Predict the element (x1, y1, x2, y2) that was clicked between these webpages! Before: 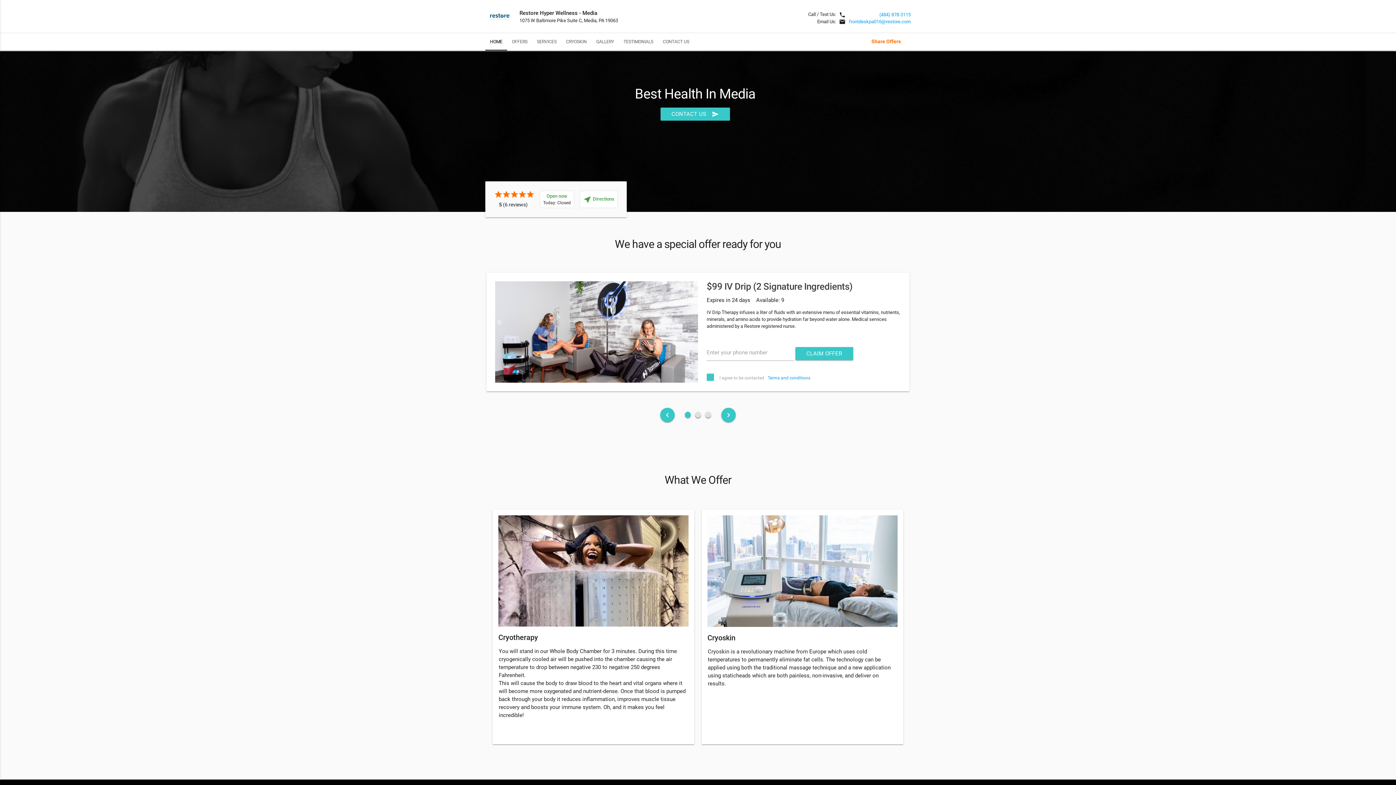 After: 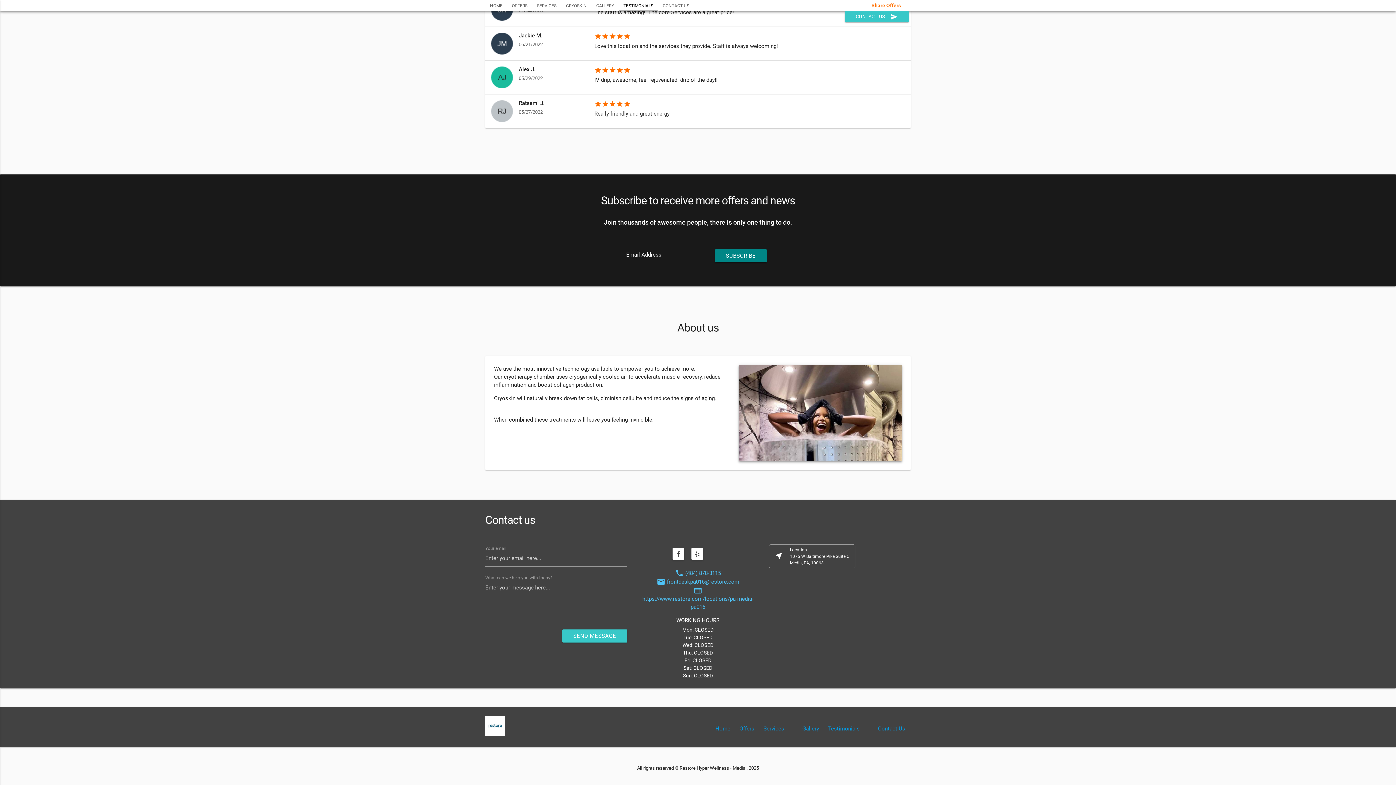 Action: label: CONTACT US
send bbox: (660, 107, 730, 120)